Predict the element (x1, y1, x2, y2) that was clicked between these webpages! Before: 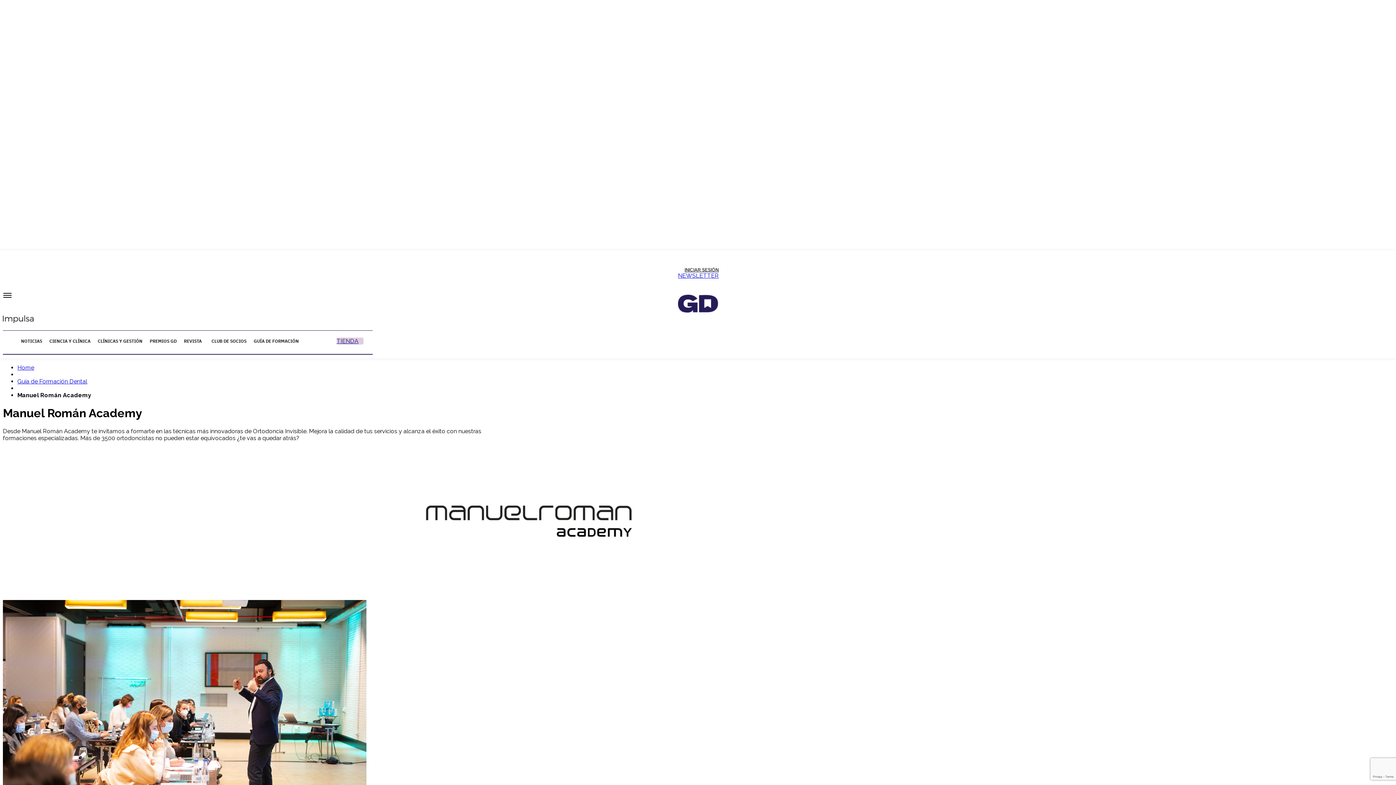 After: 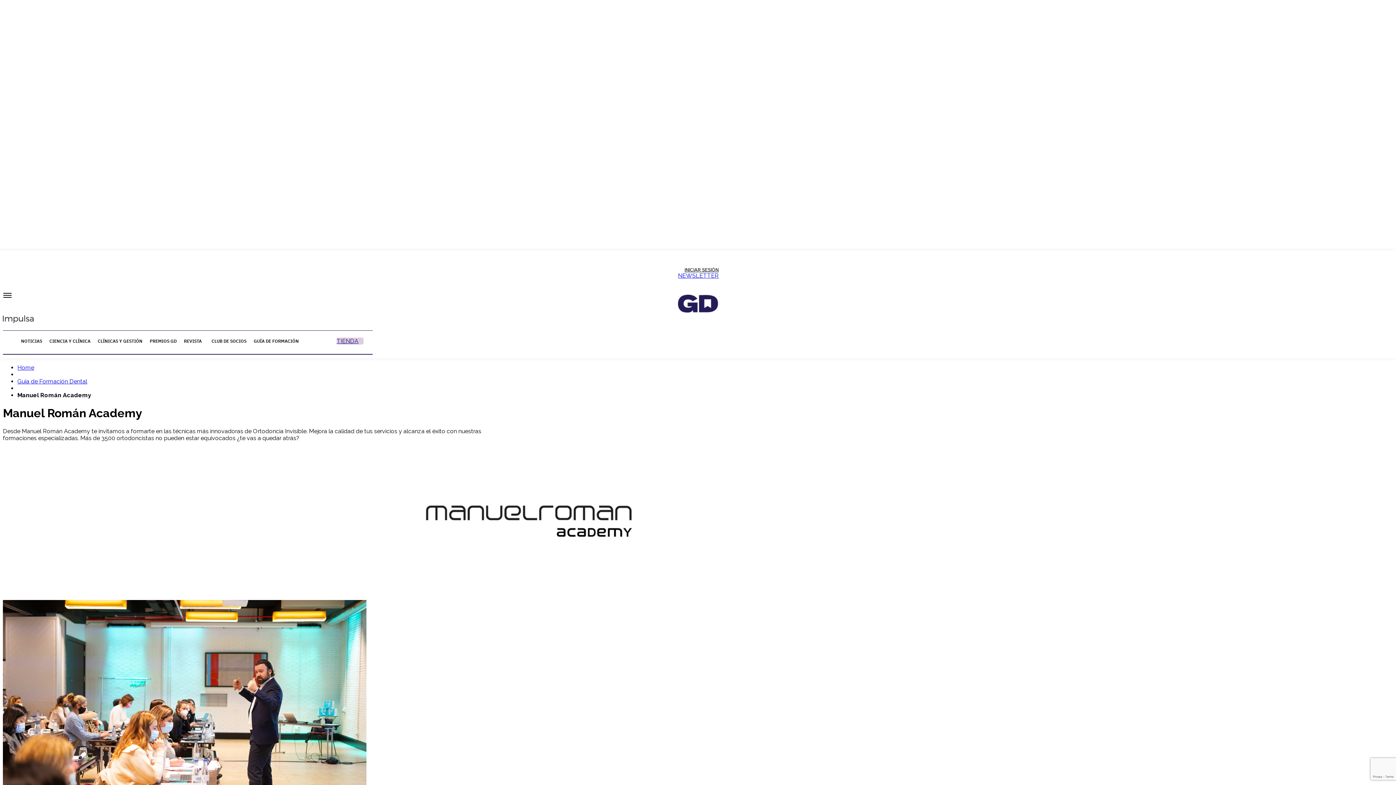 Action: label: Search bbox: (363, 335, 369, 340)